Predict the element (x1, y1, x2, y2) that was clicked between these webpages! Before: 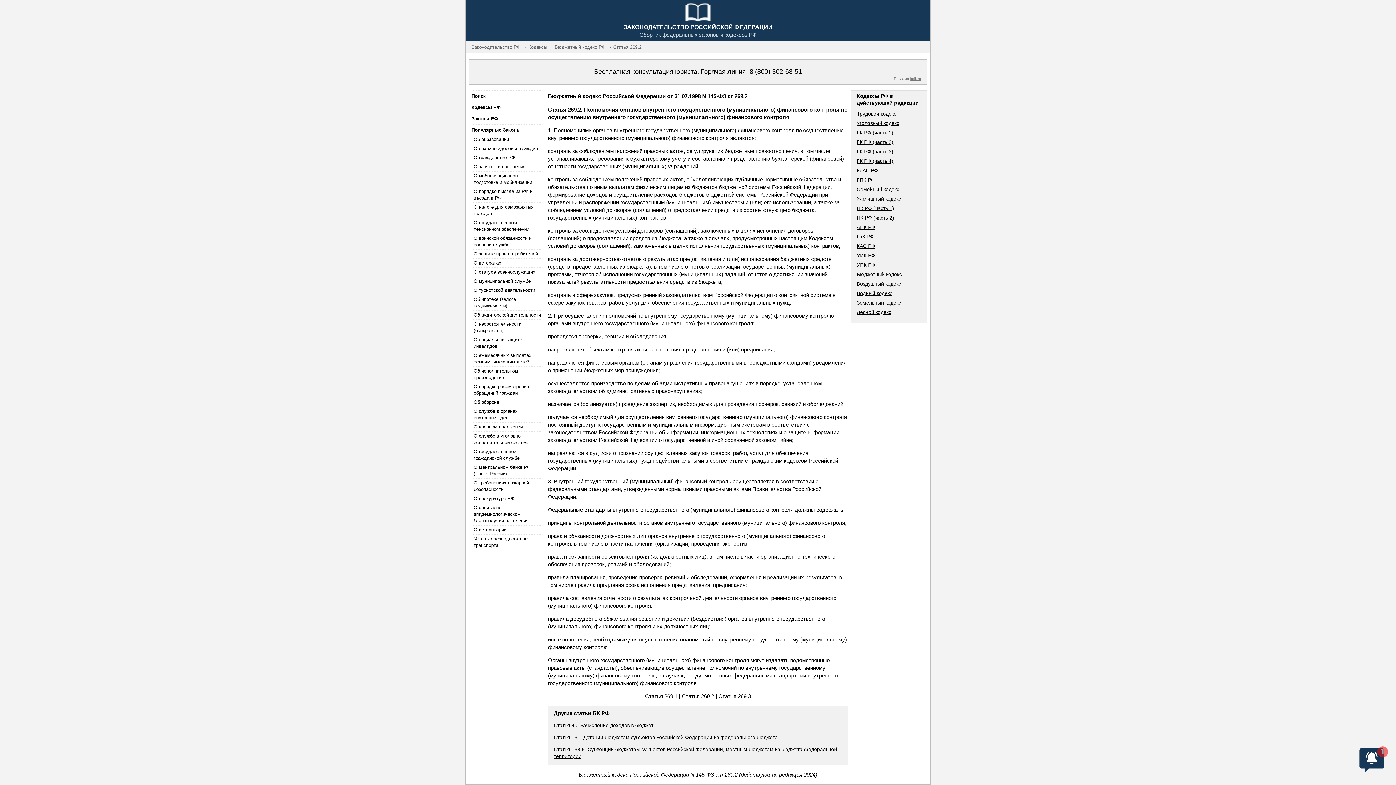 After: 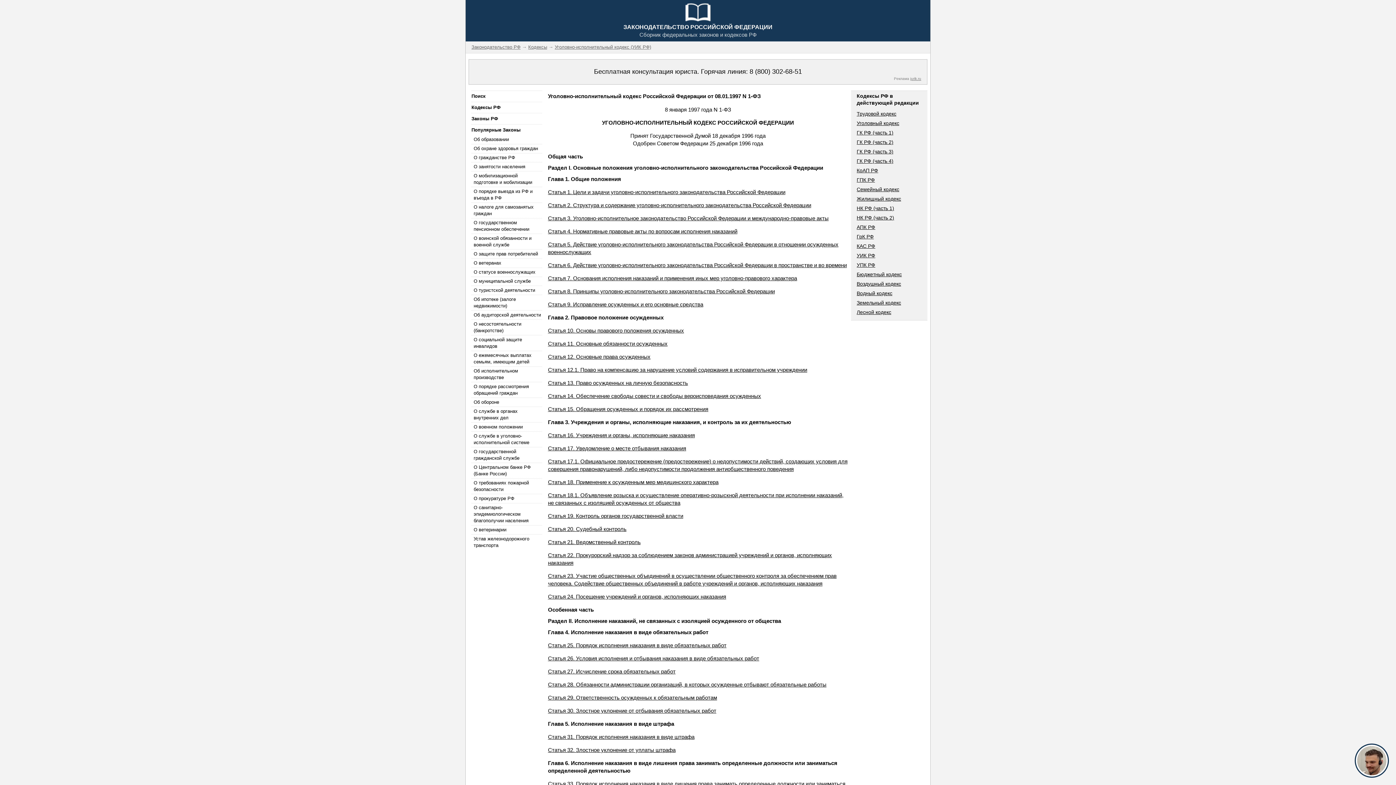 Action: bbox: (856, 252, 875, 258) label: УИК РФ